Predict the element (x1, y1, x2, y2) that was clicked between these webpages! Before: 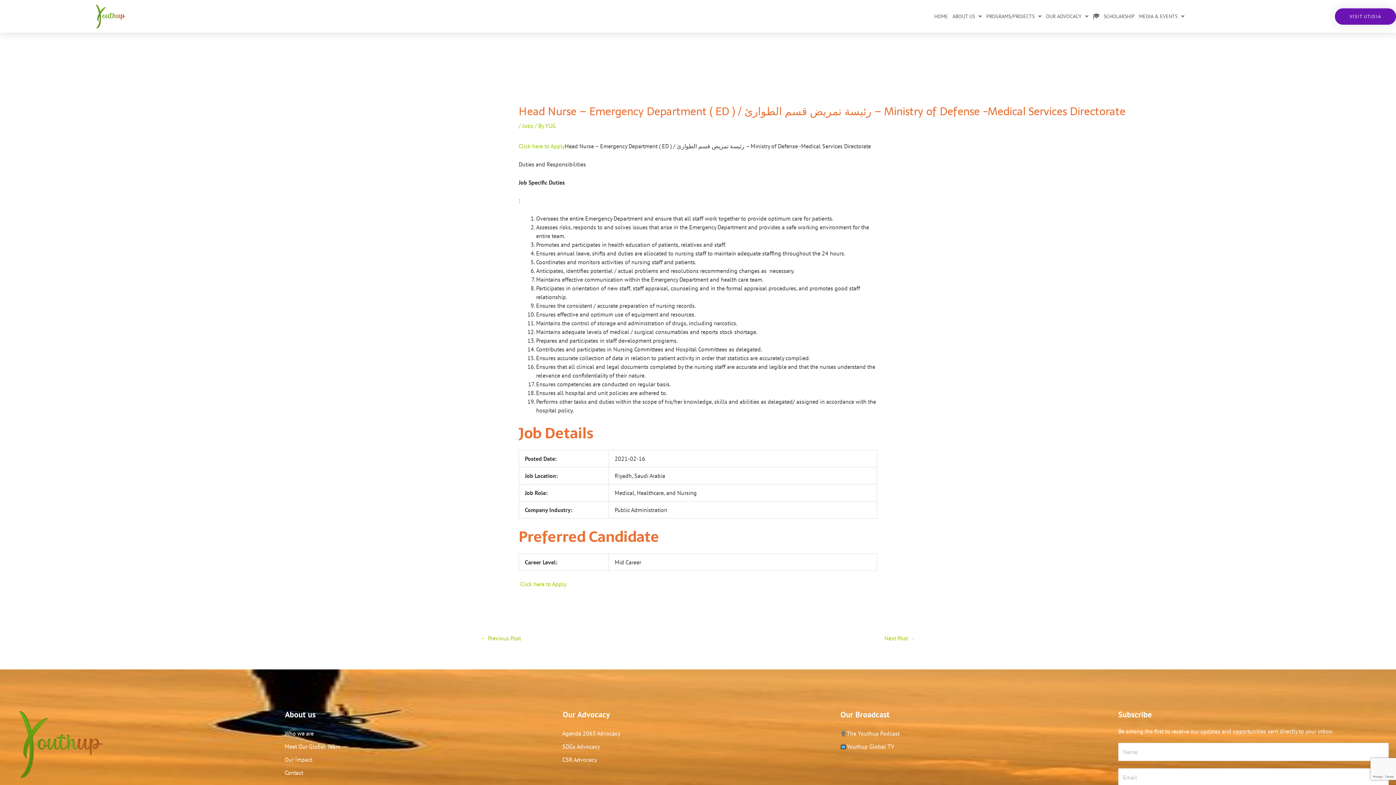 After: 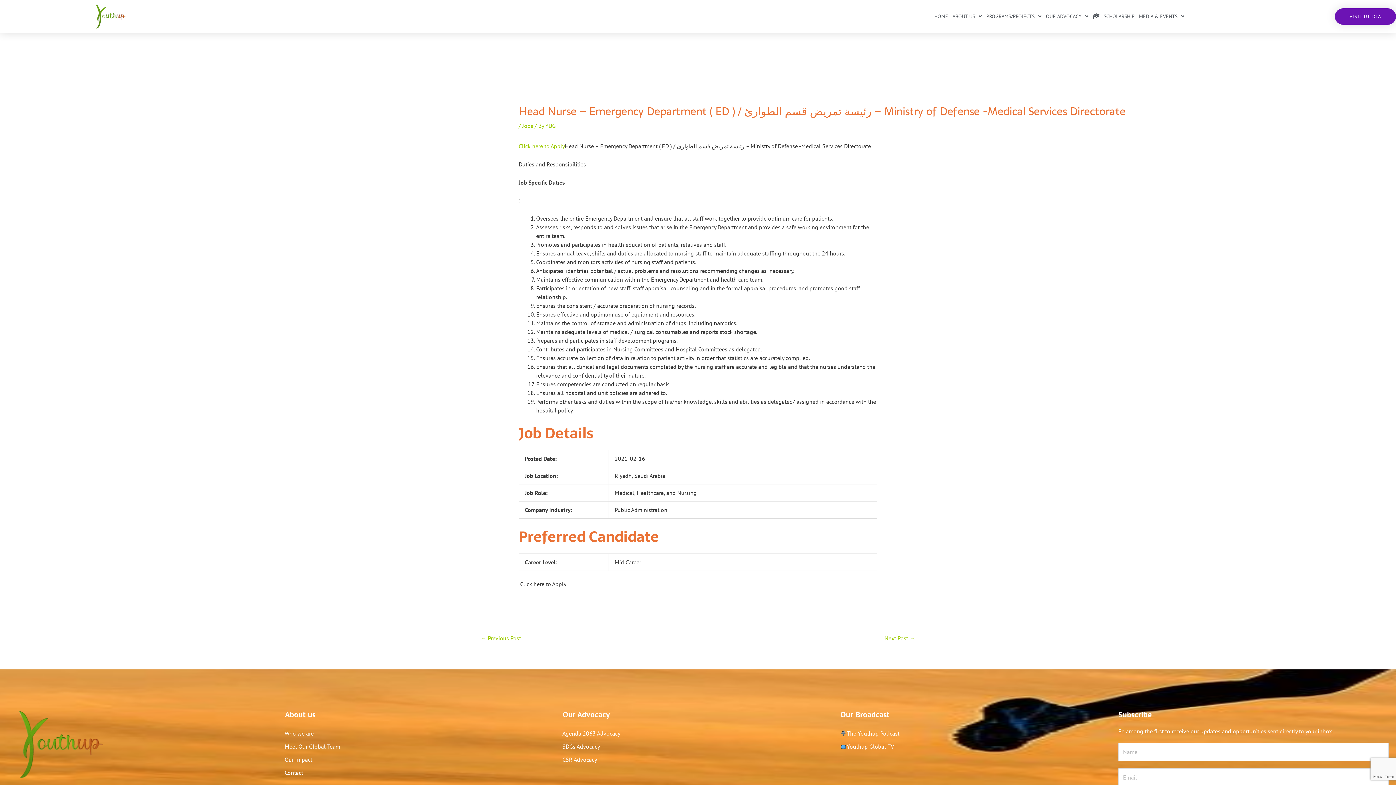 Action: bbox: (520, 580, 566, 588) label: Click here to Apply